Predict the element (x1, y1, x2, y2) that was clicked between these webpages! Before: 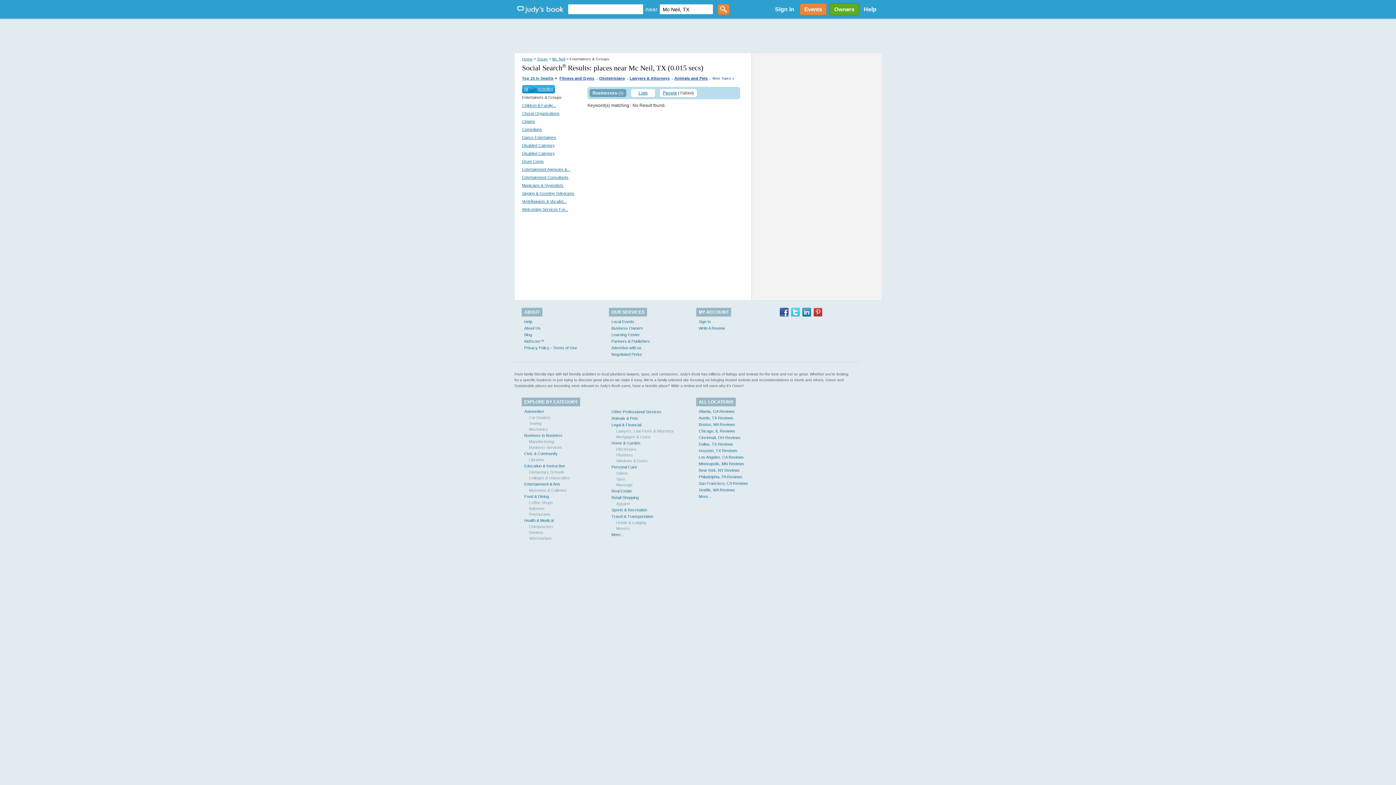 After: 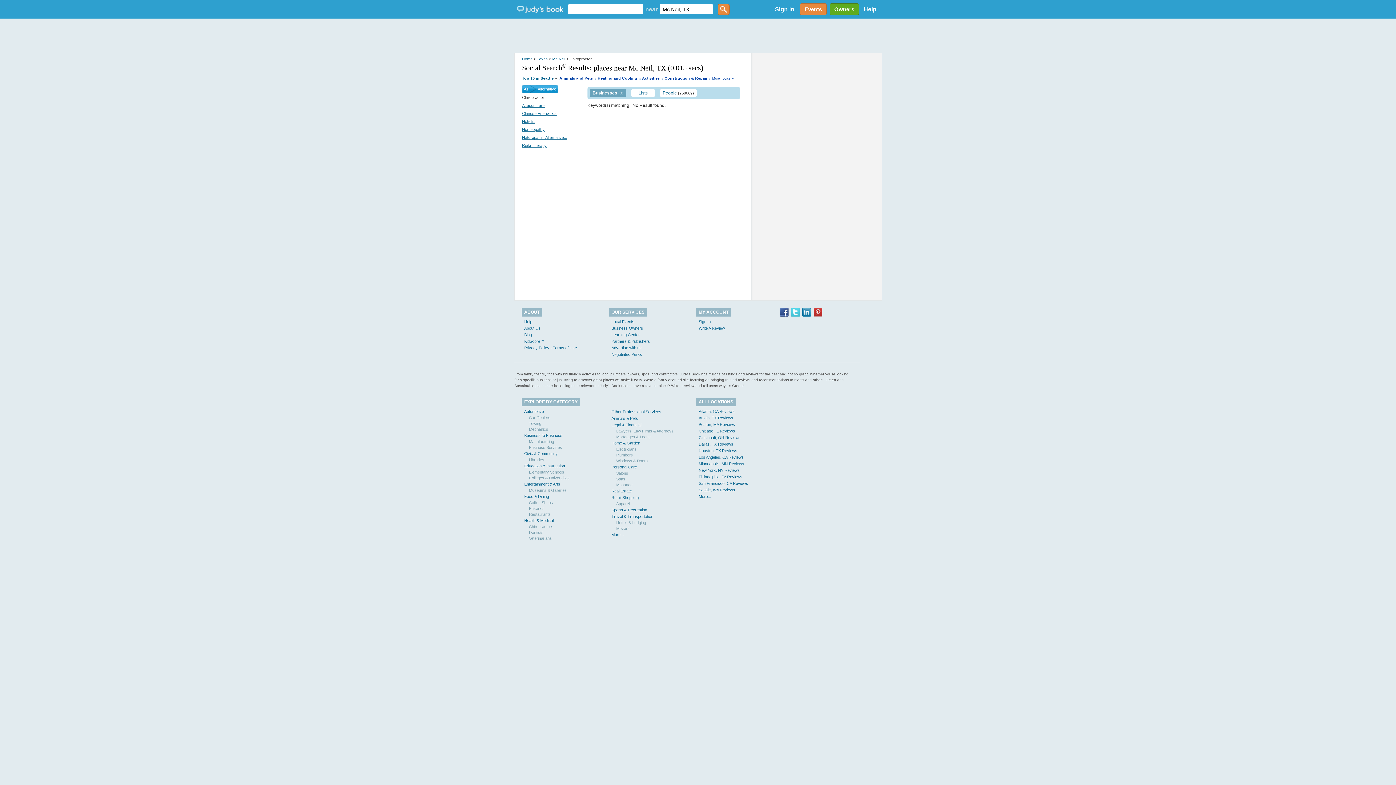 Action: bbox: (529, 524, 553, 529) label: Chiropractors